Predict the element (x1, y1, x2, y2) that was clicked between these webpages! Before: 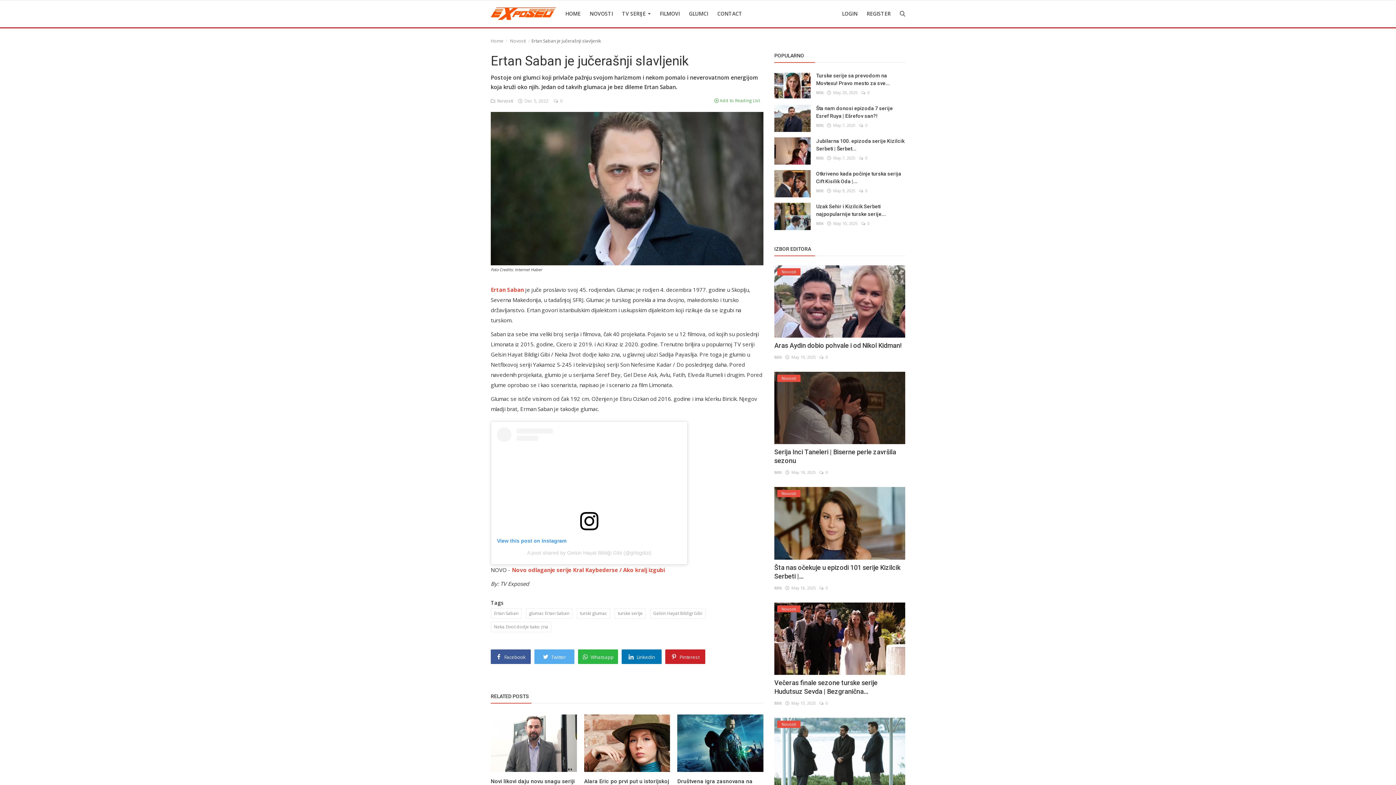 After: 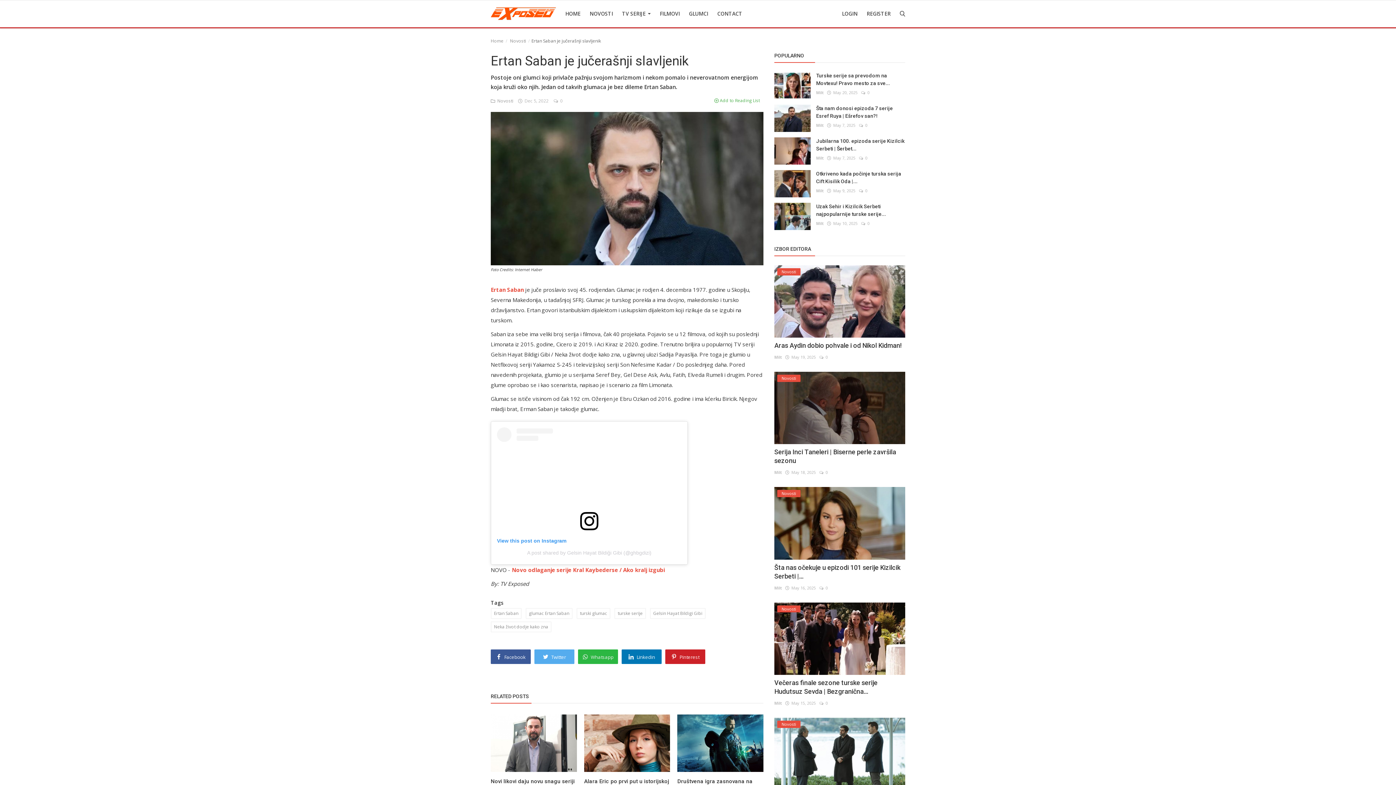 Action: label:  Whatsapp bbox: (578, 649, 618, 664)